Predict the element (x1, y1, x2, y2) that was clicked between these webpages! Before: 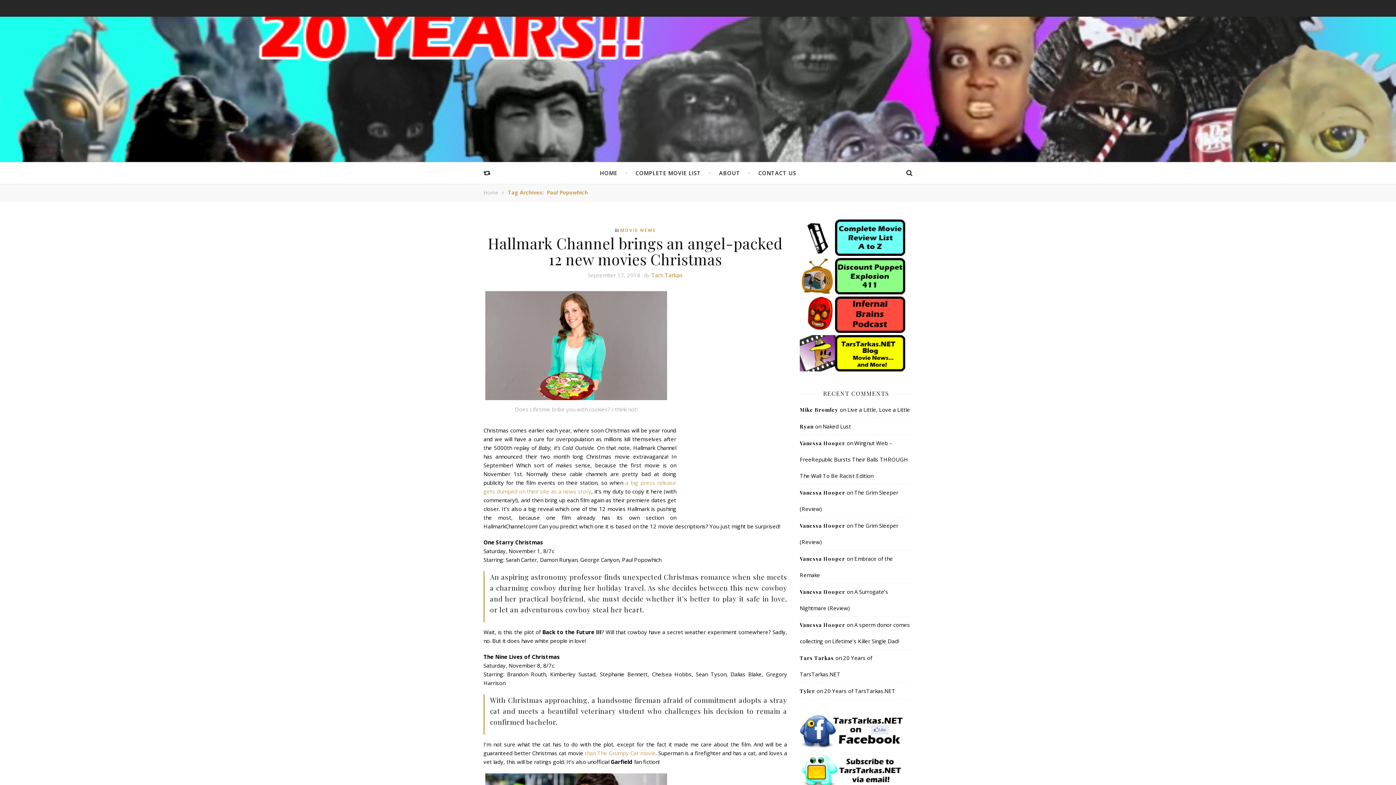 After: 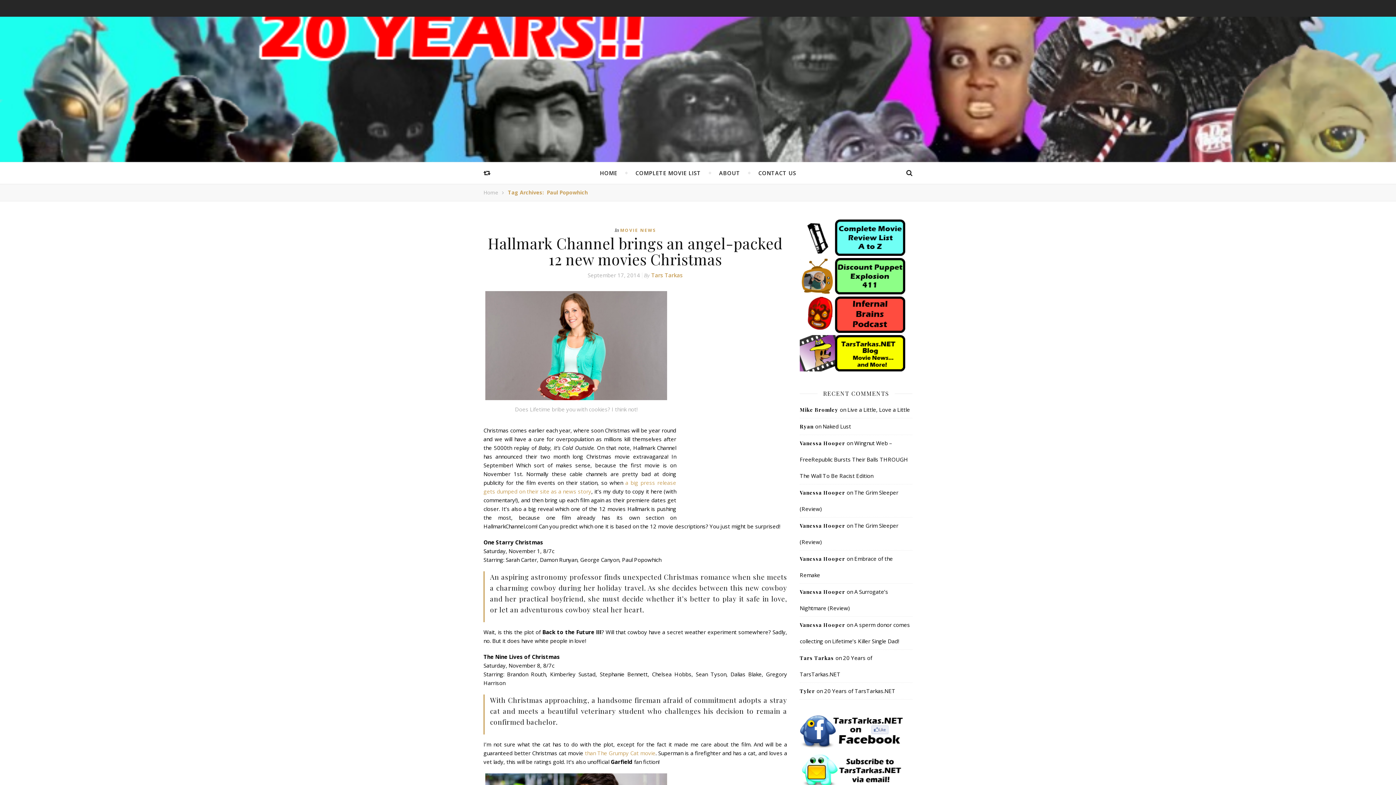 Action: bbox: (800, 745, 905, 752)